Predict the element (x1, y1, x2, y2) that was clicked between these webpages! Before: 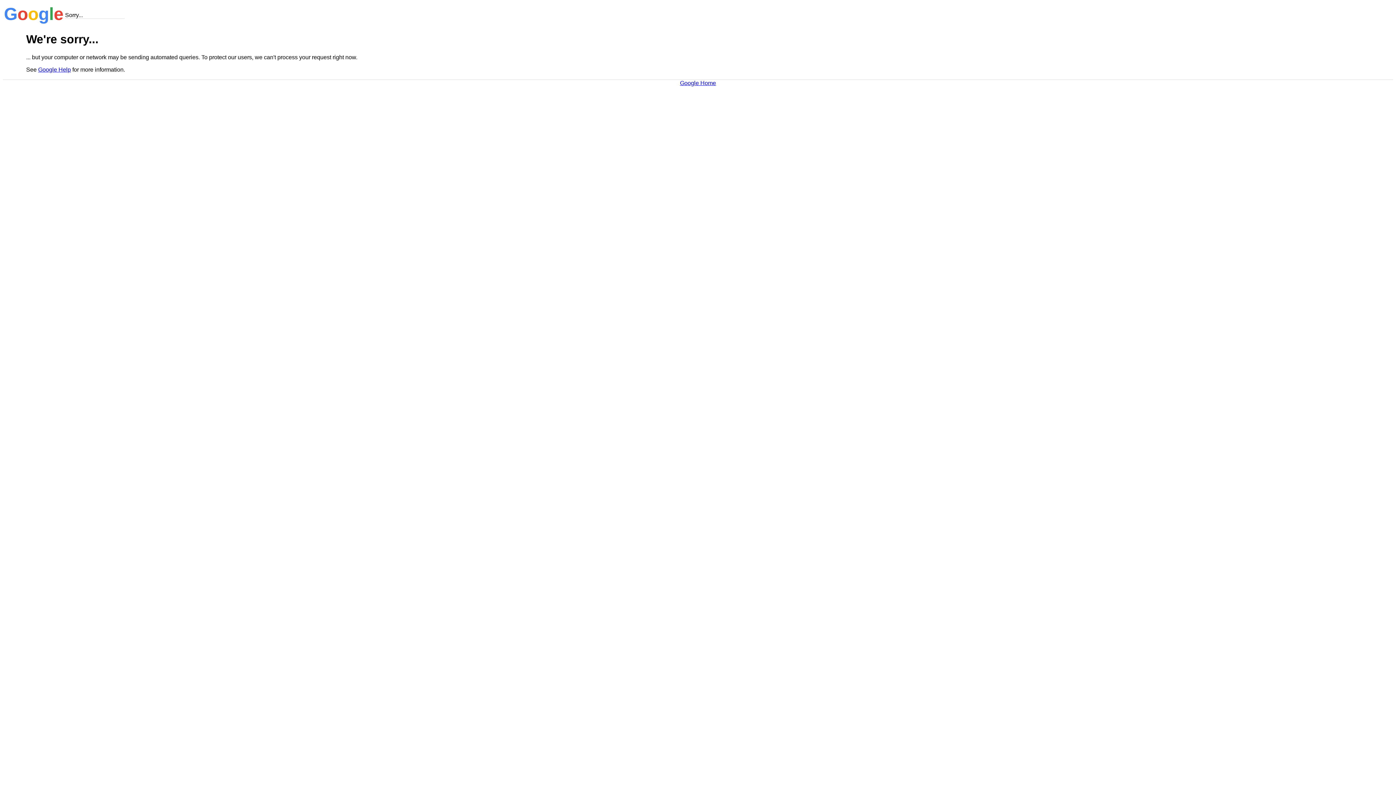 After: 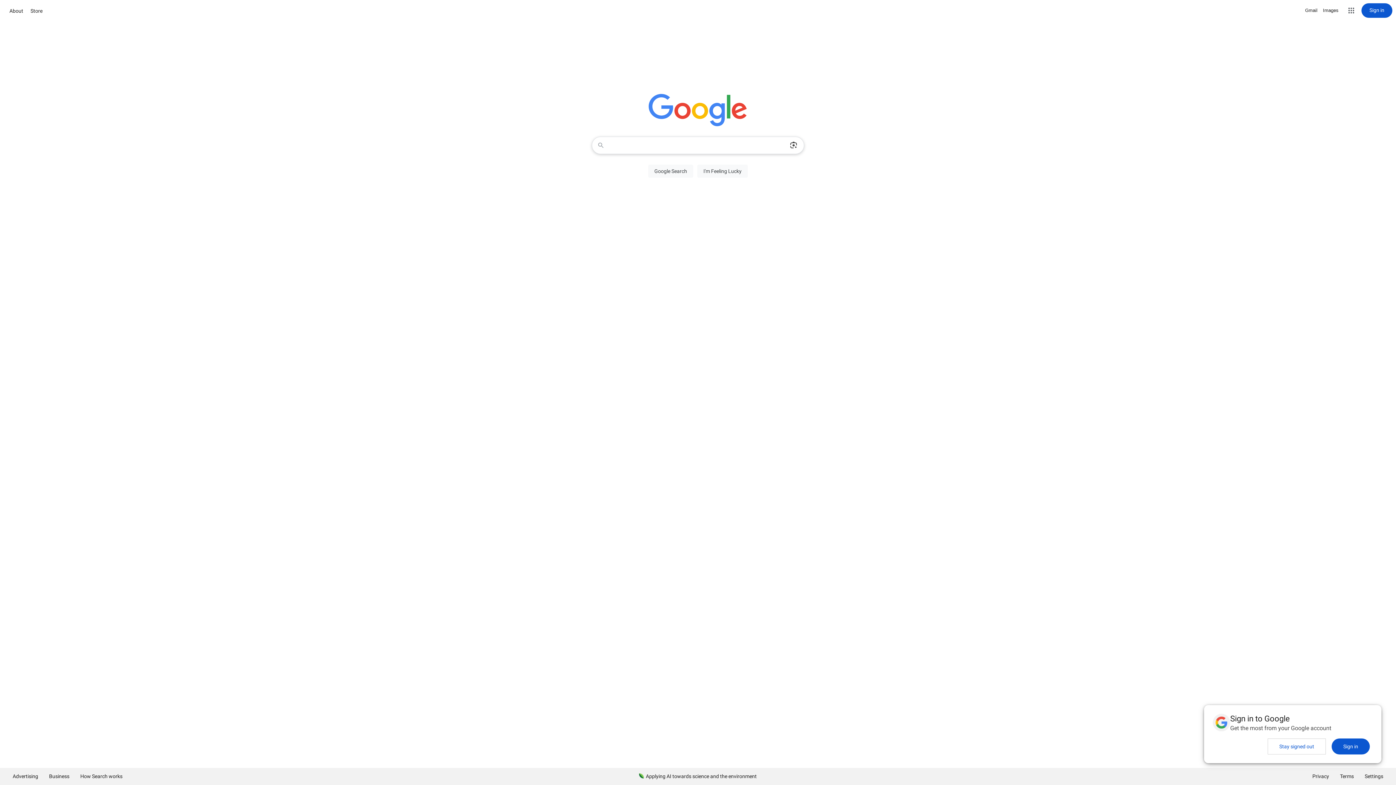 Action: bbox: (680, 79, 716, 86) label: Google Home